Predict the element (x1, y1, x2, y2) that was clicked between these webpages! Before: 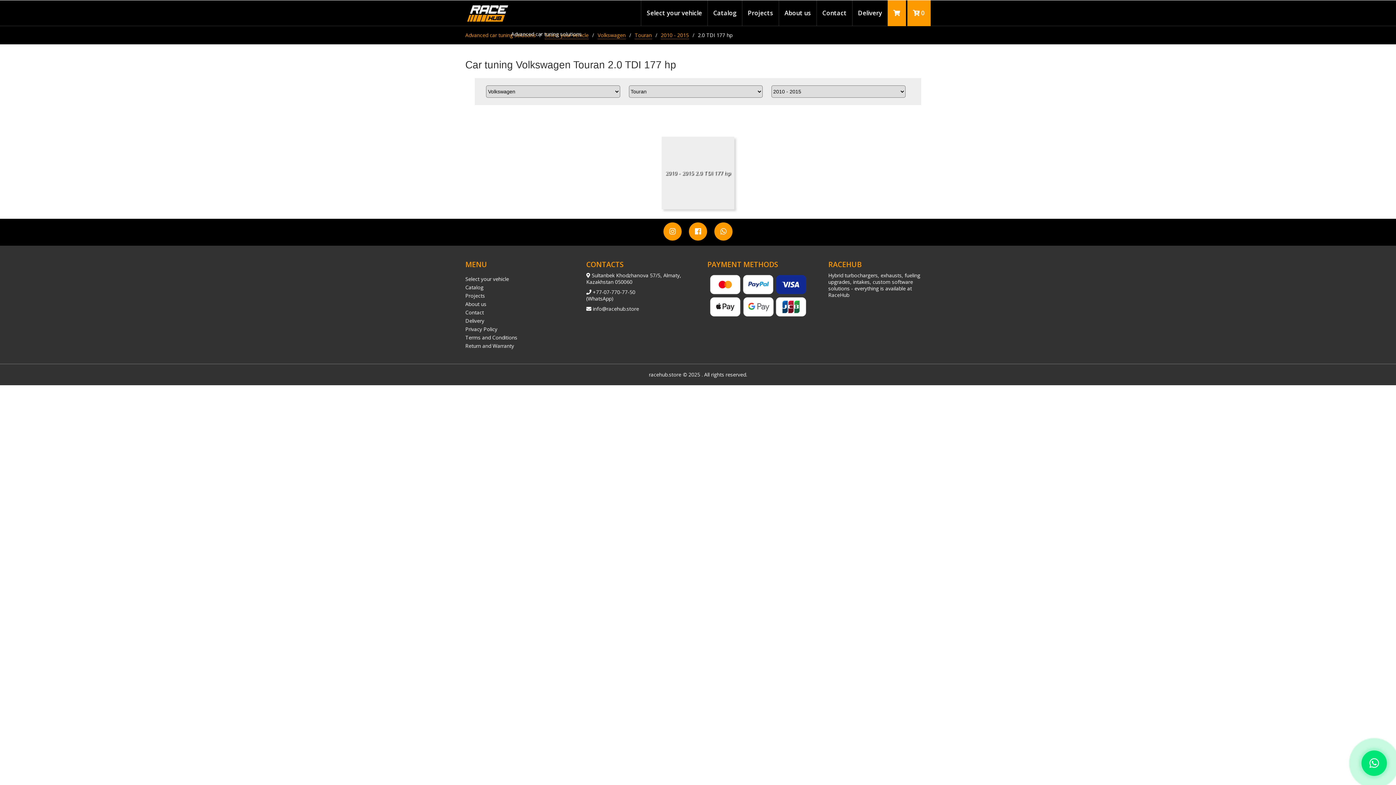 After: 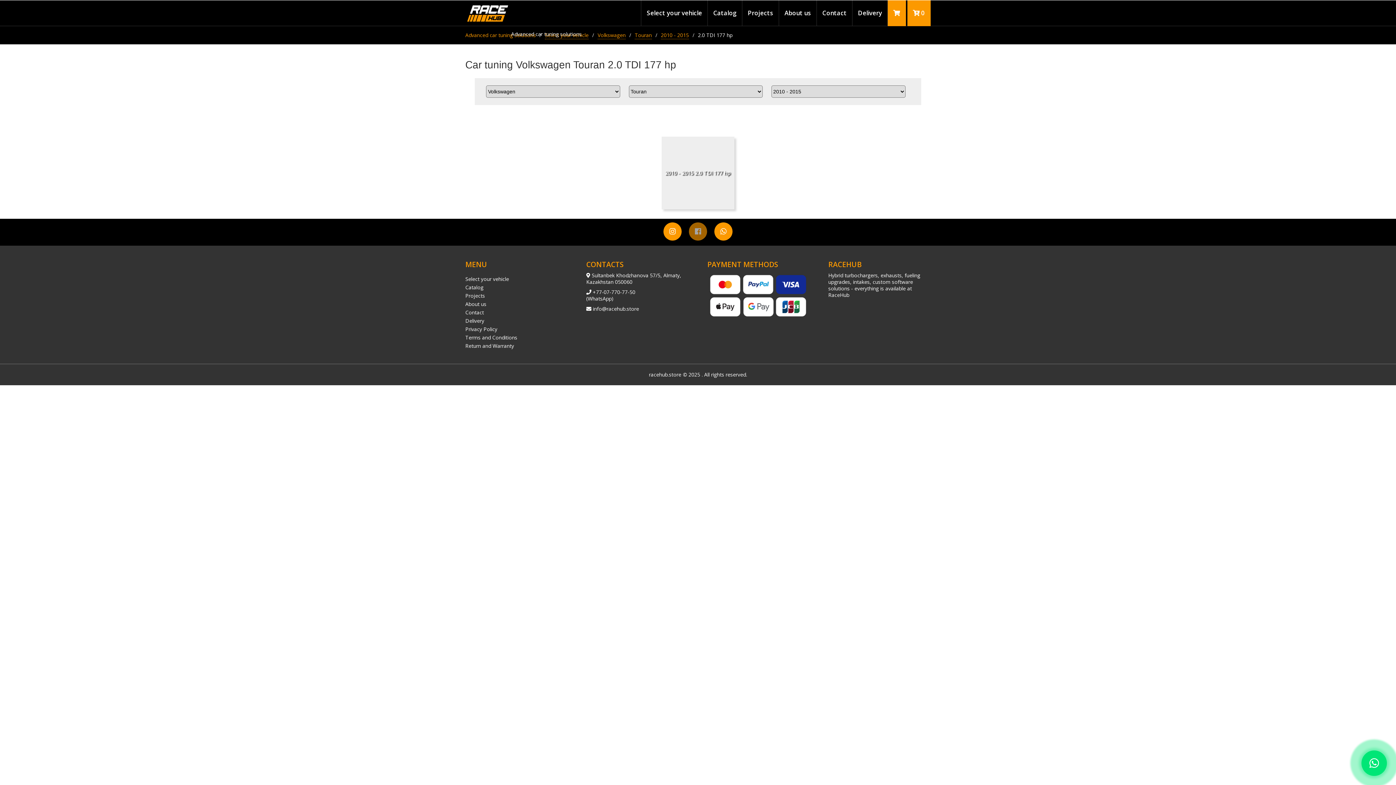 Action: bbox: (689, 222, 707, 240)